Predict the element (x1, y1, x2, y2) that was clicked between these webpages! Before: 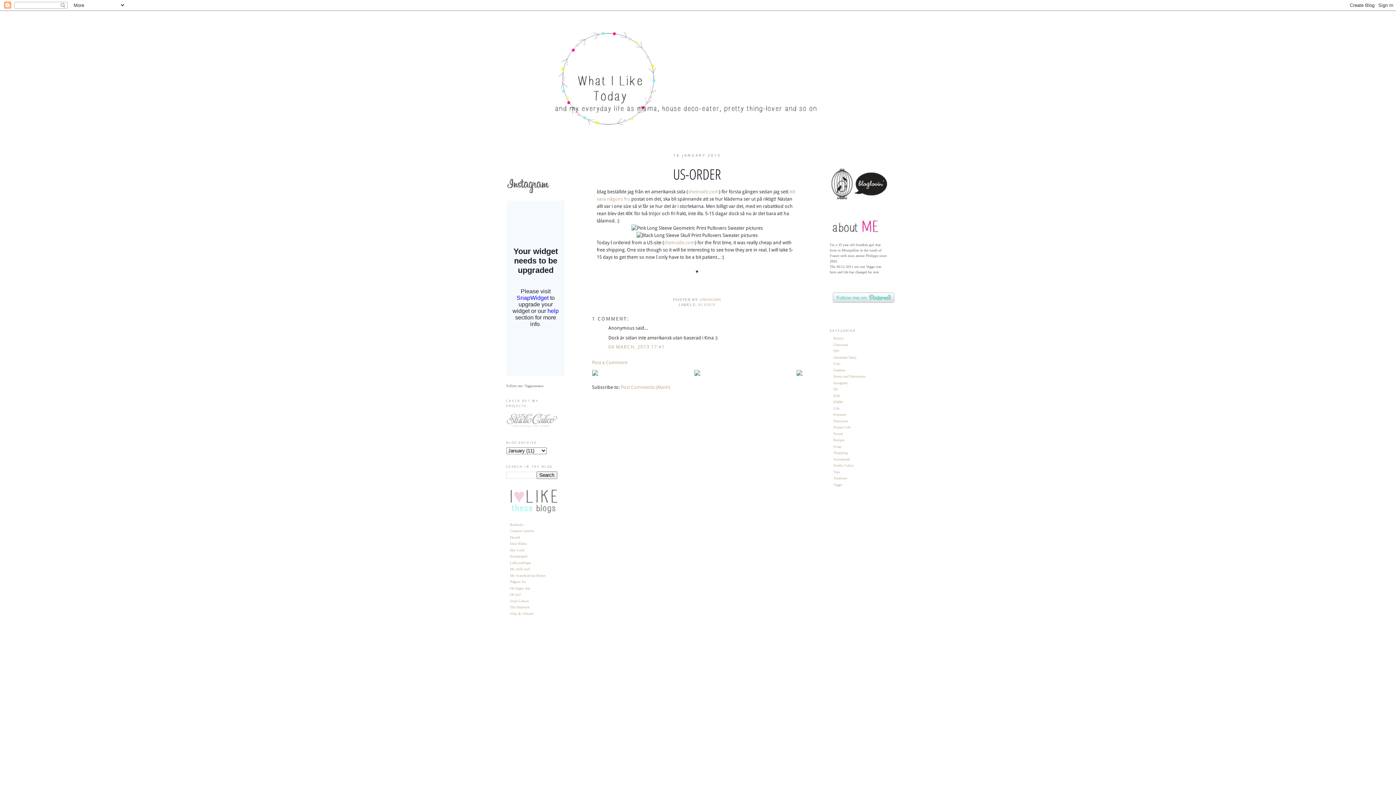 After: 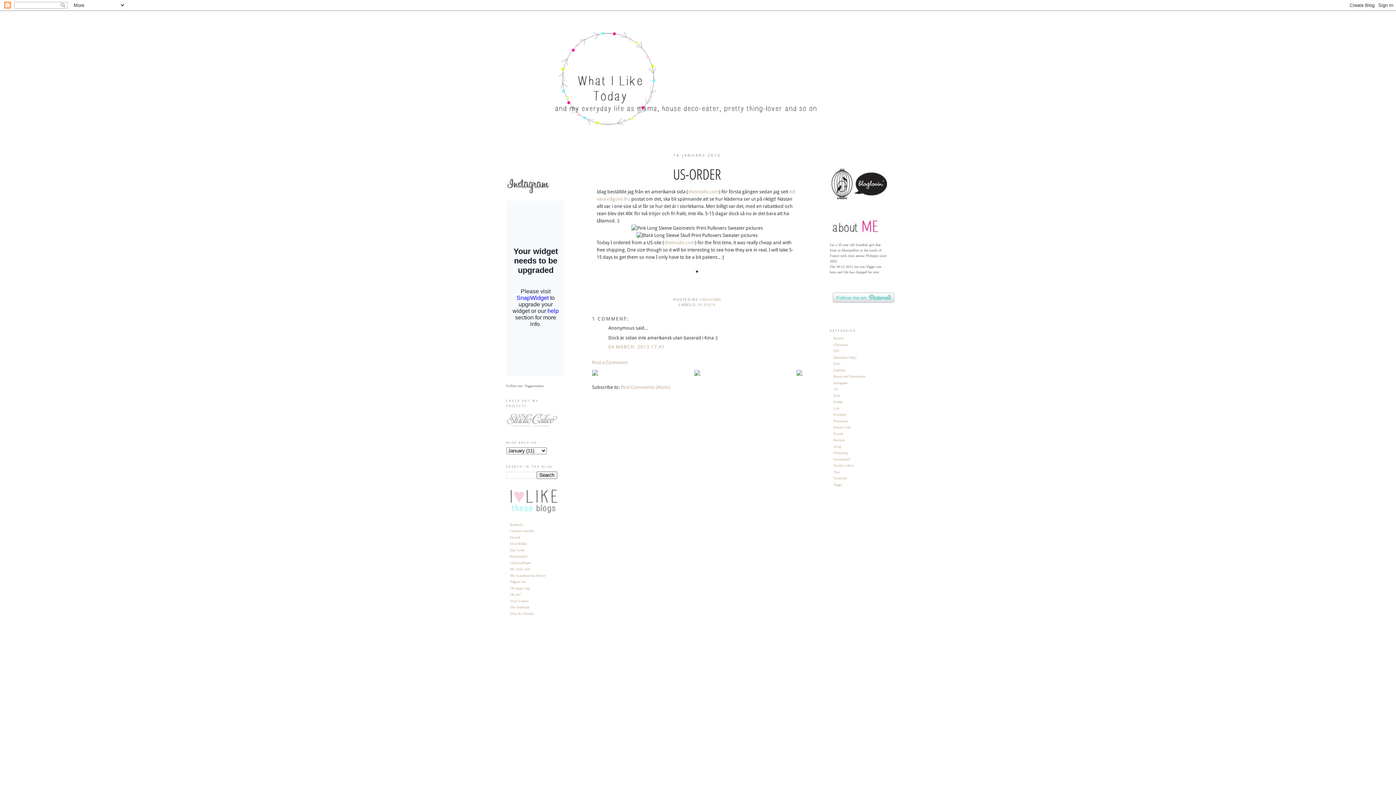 Action: label: 04 MARCH, 2013 17:41 bbox: (608, 344, 664, 349)